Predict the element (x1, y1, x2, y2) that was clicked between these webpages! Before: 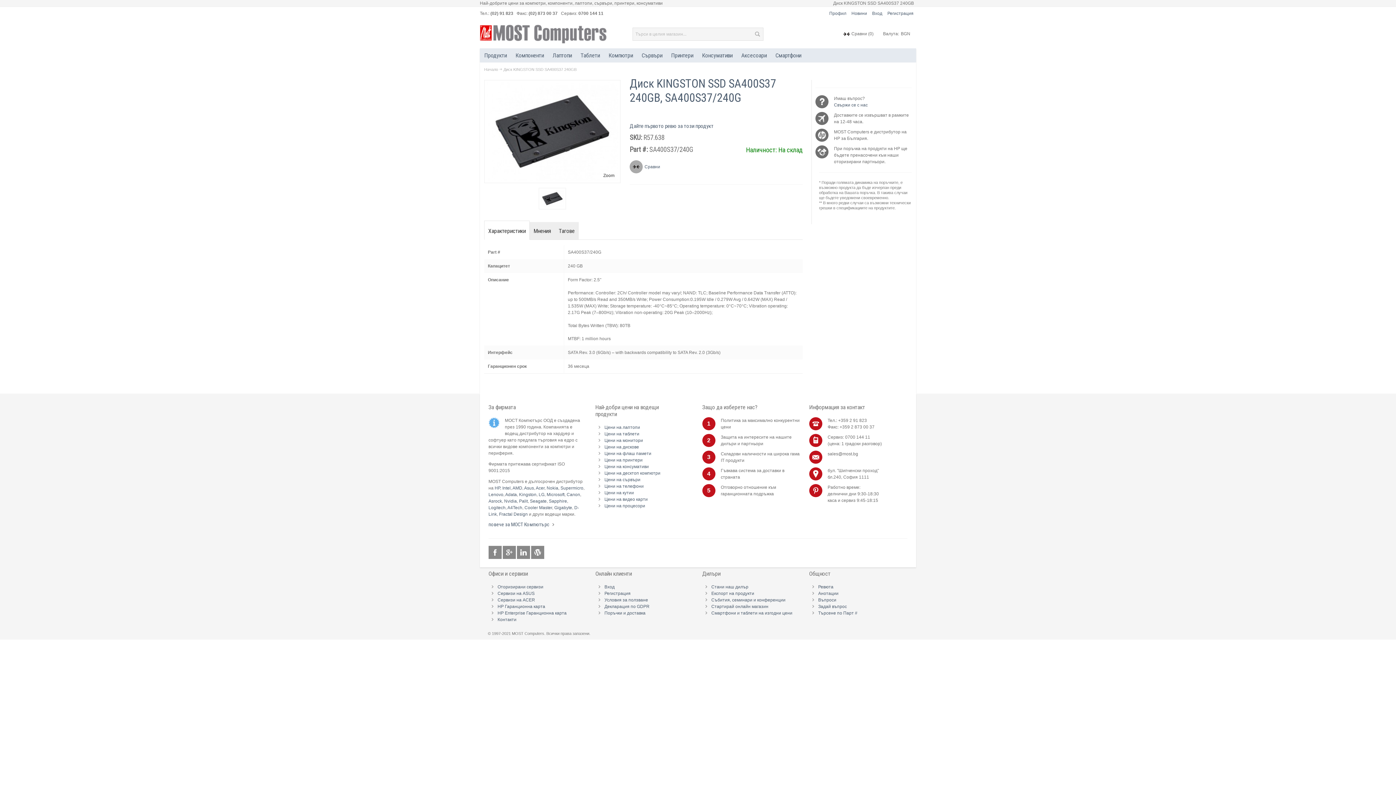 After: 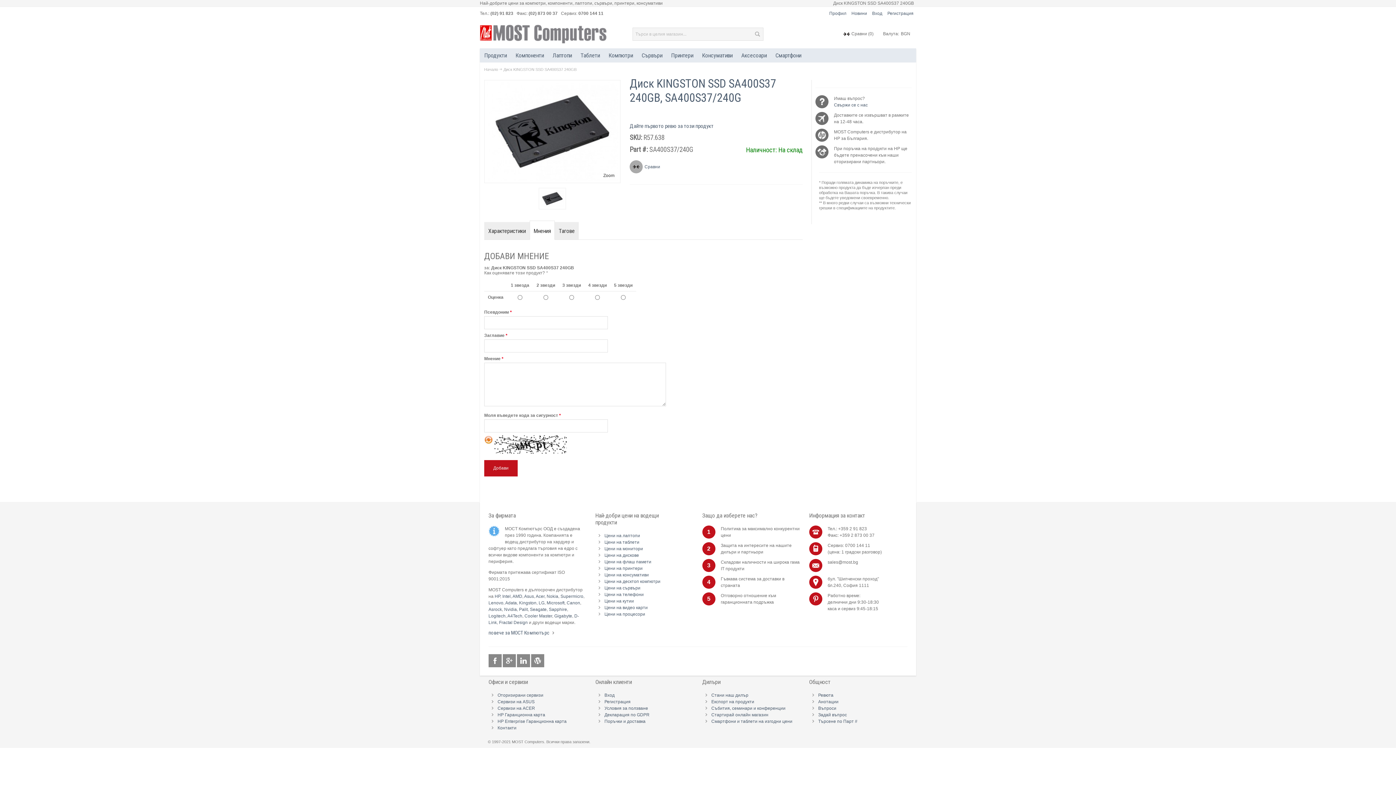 Action: label: Мнения bbox: (529, 222, 554, 239)